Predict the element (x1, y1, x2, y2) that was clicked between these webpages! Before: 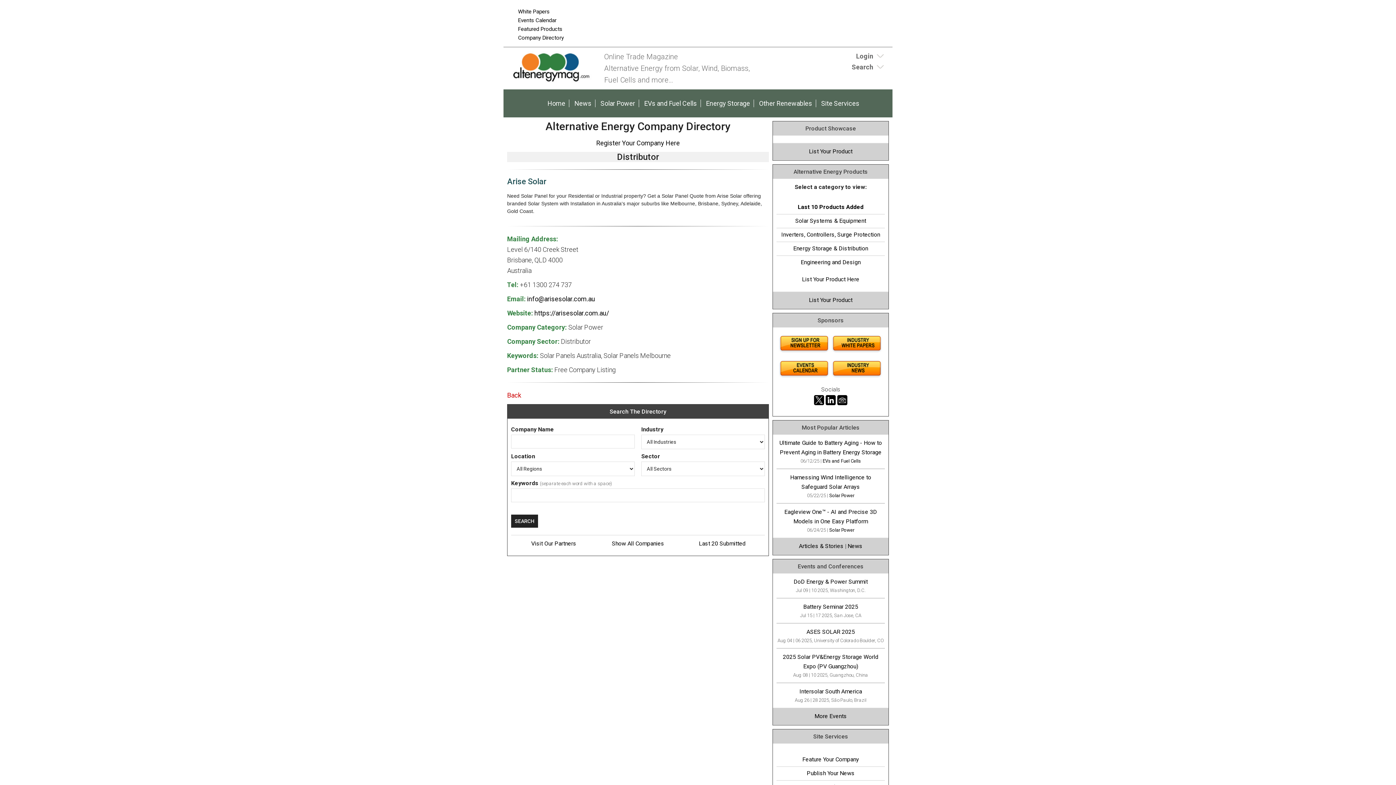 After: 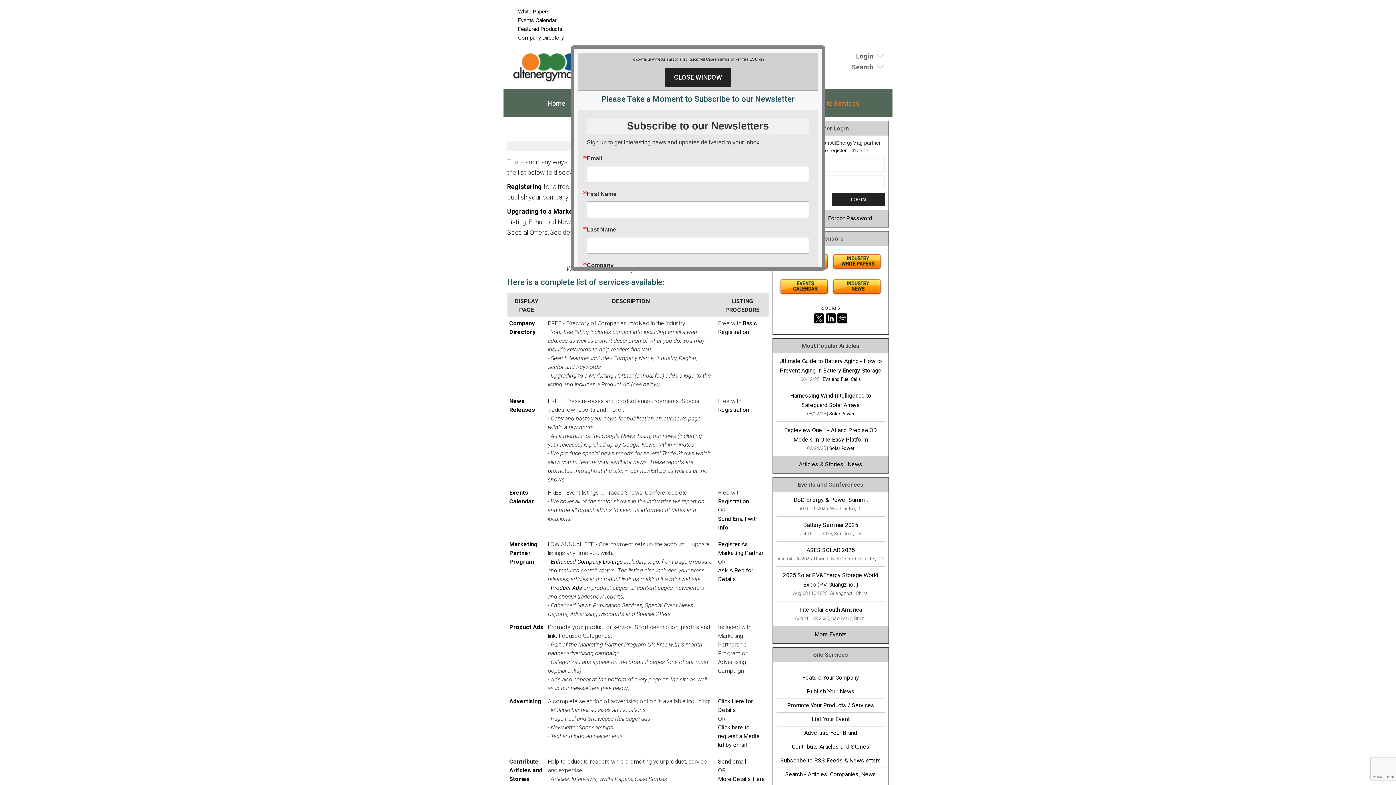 Action: bbox: (817, 96, 863, 110) label: Site Services